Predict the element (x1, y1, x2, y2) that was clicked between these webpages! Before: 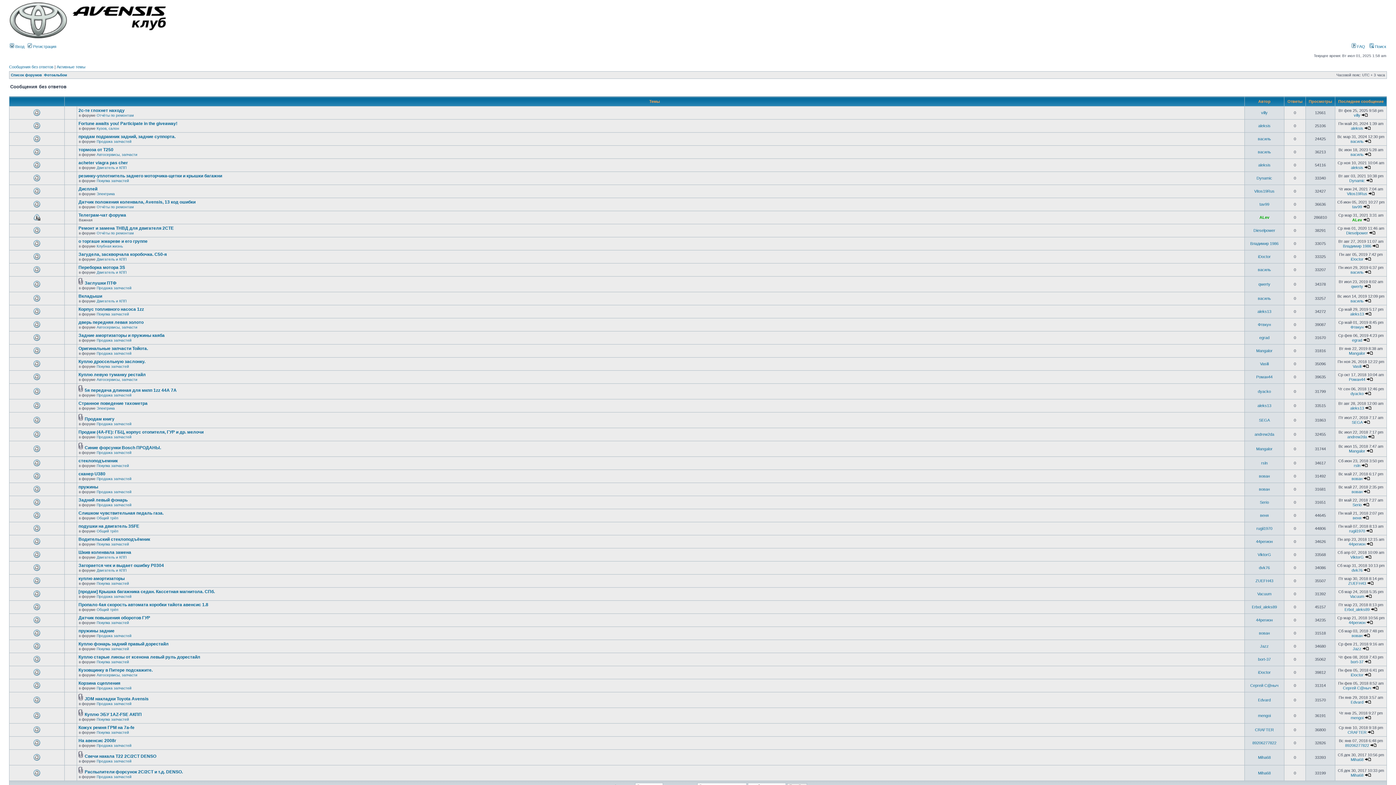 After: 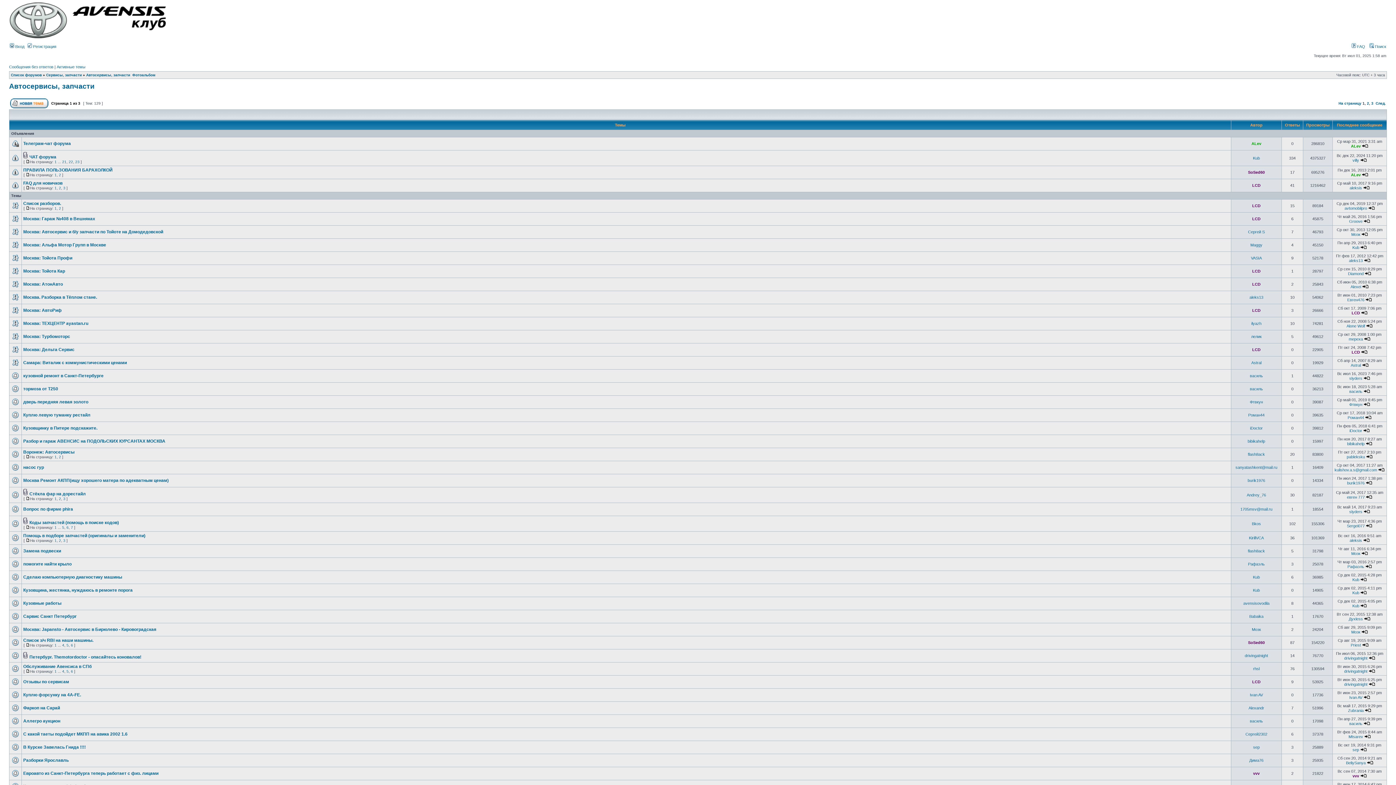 Action: bbox: (96, 325, 137, 329) label: Автосервисы, запчасти